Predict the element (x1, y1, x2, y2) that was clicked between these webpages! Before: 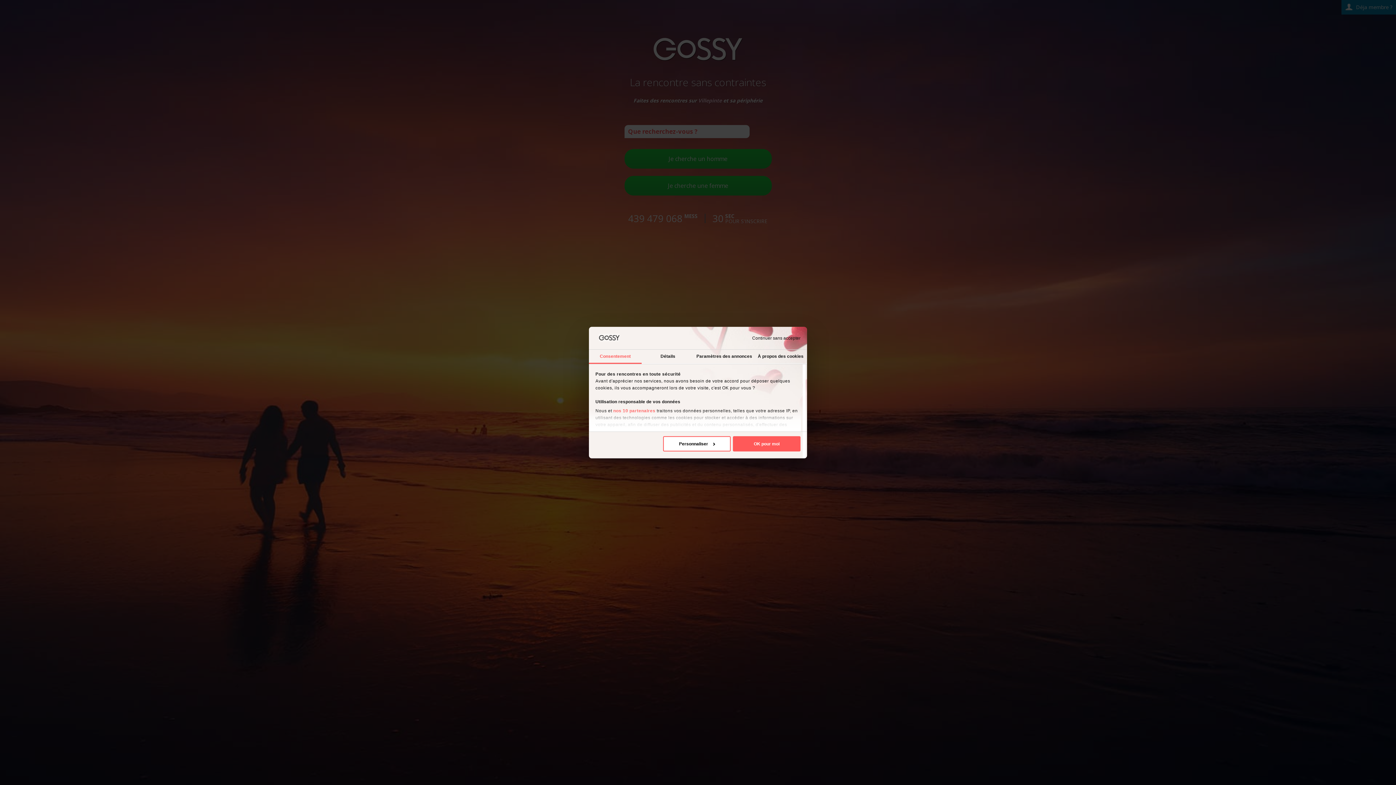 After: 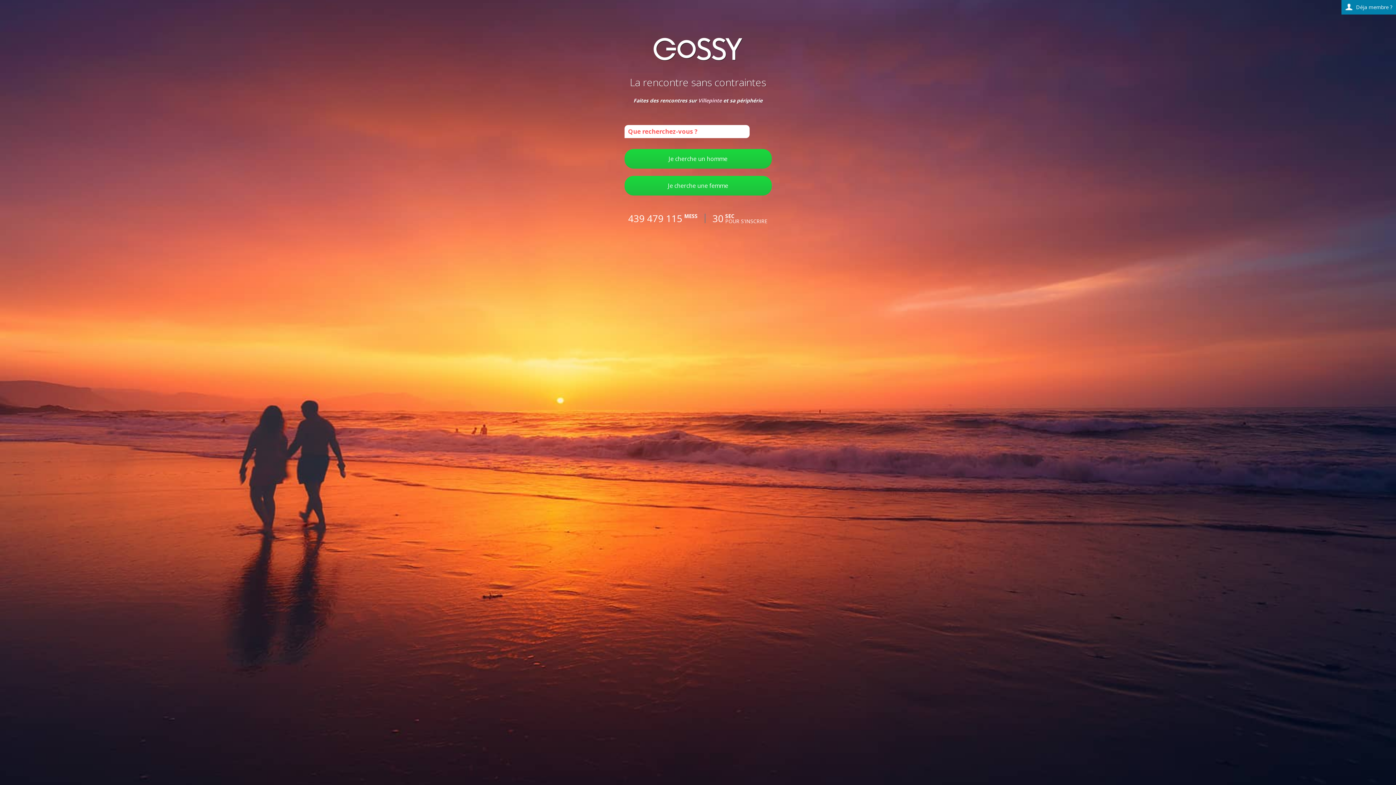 Action: bbox: (752, 335, 800, 340) label: Fermer le bandeau